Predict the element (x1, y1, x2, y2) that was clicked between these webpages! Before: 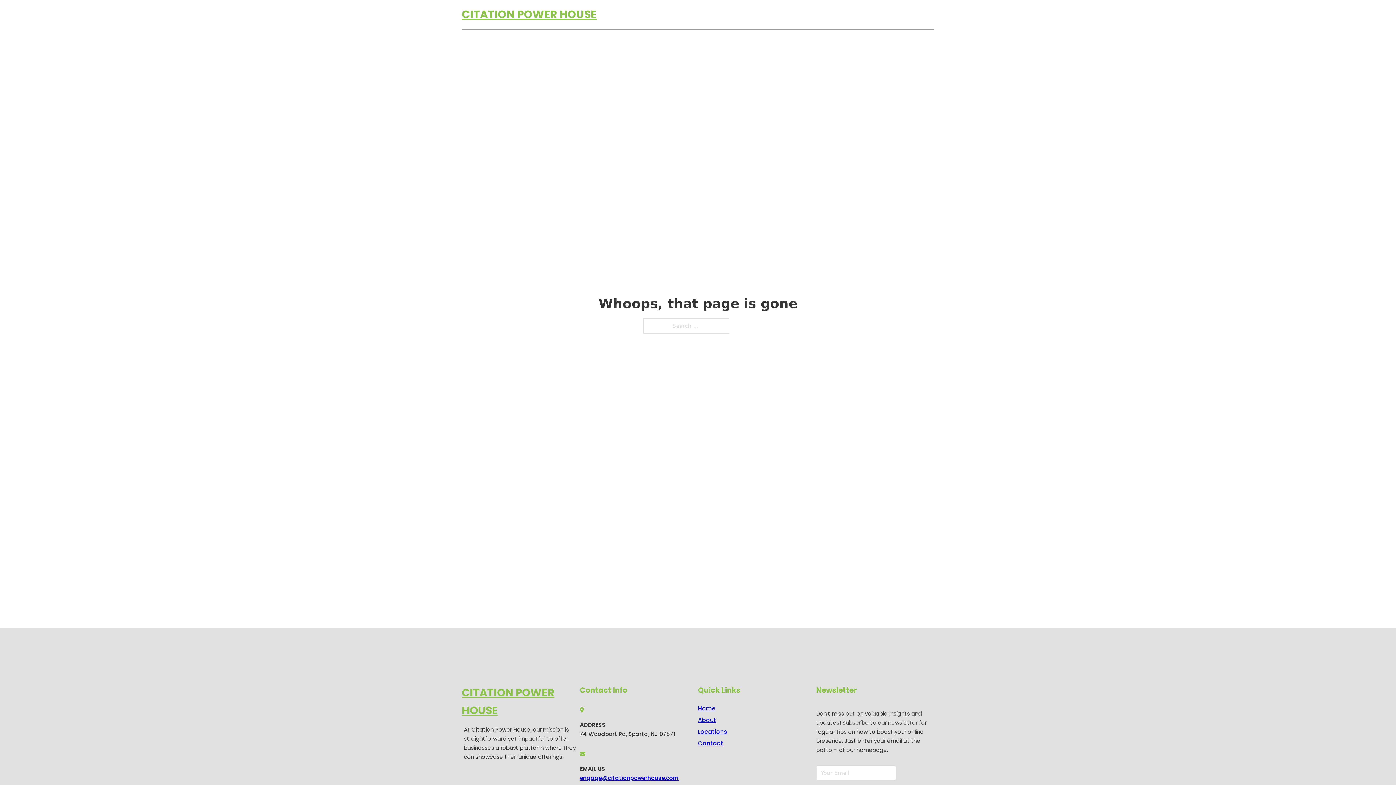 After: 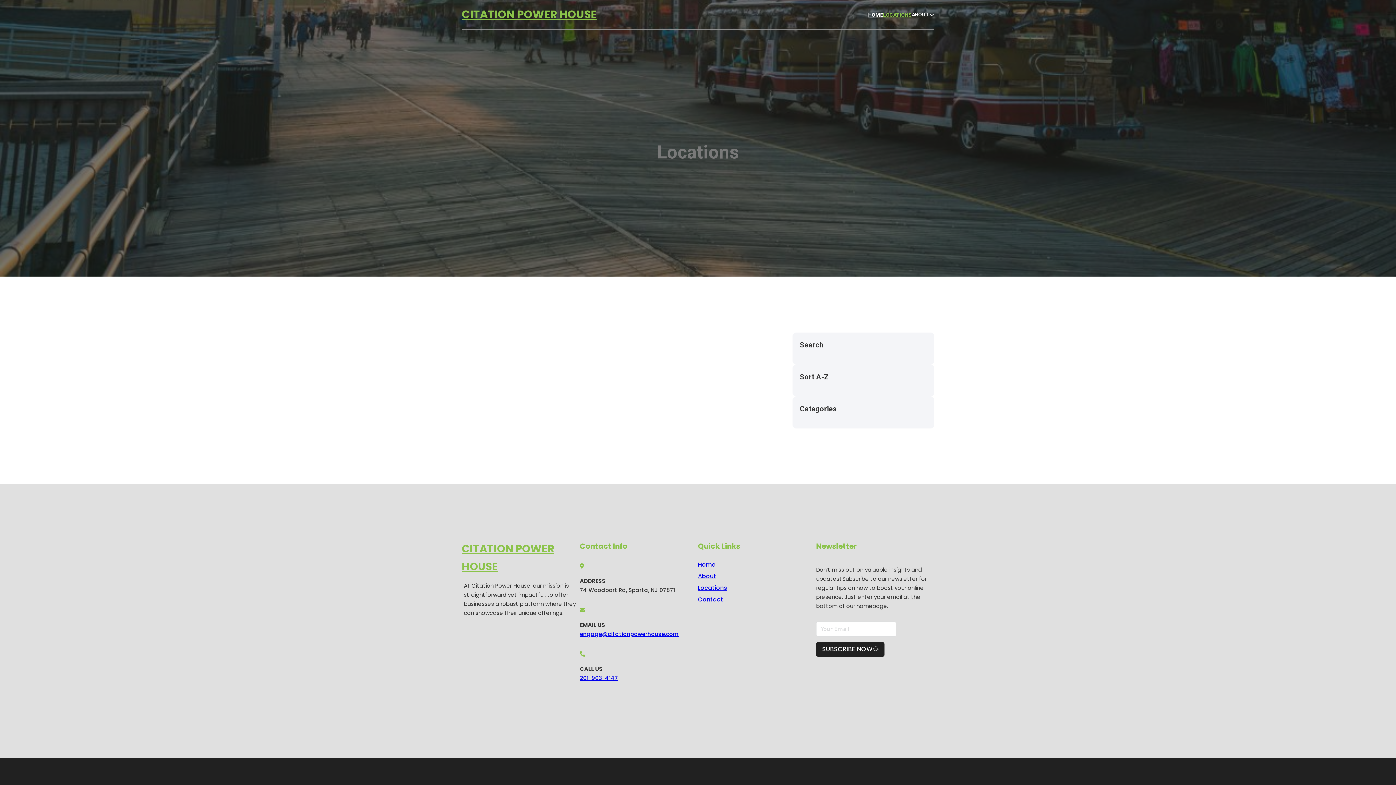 Action: bbox: (698, 727, 727, 736) label: Locations